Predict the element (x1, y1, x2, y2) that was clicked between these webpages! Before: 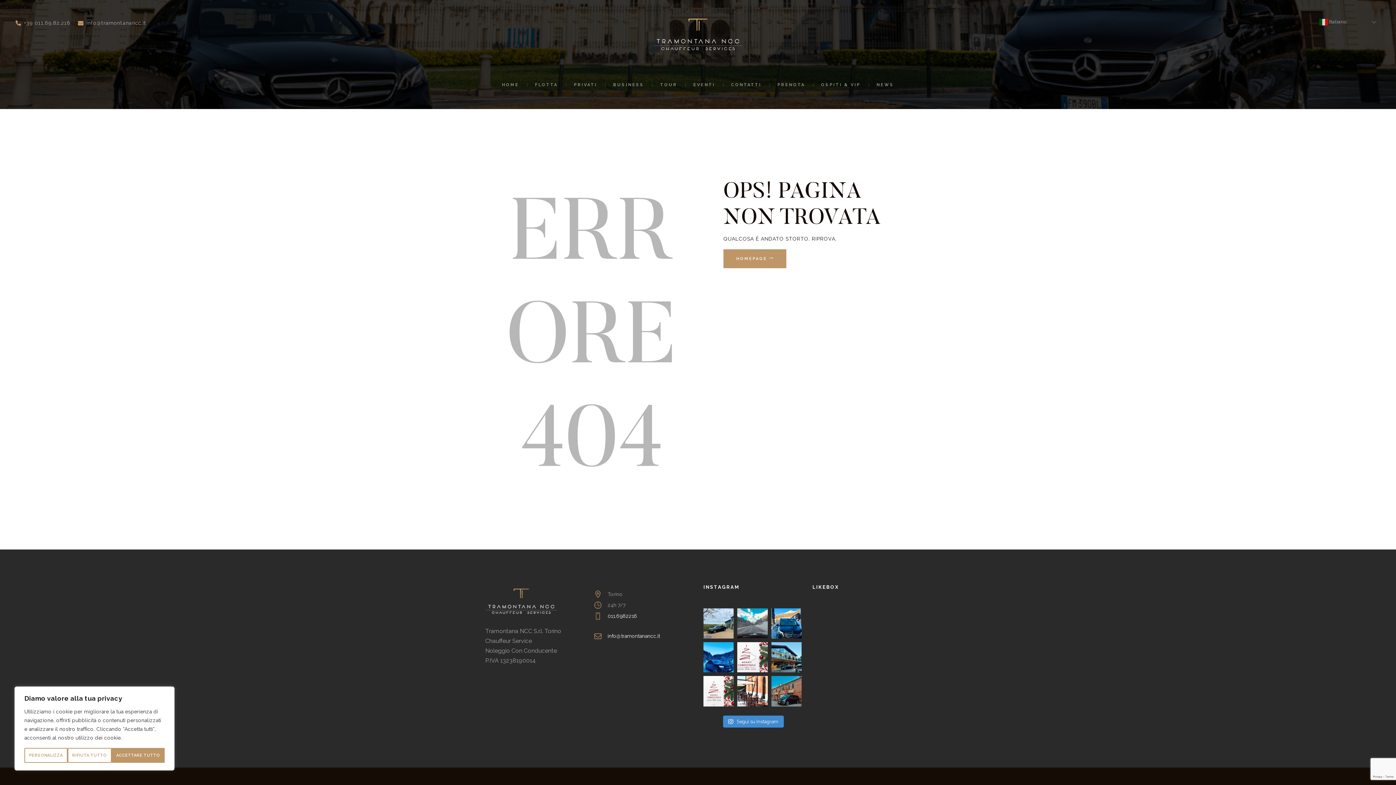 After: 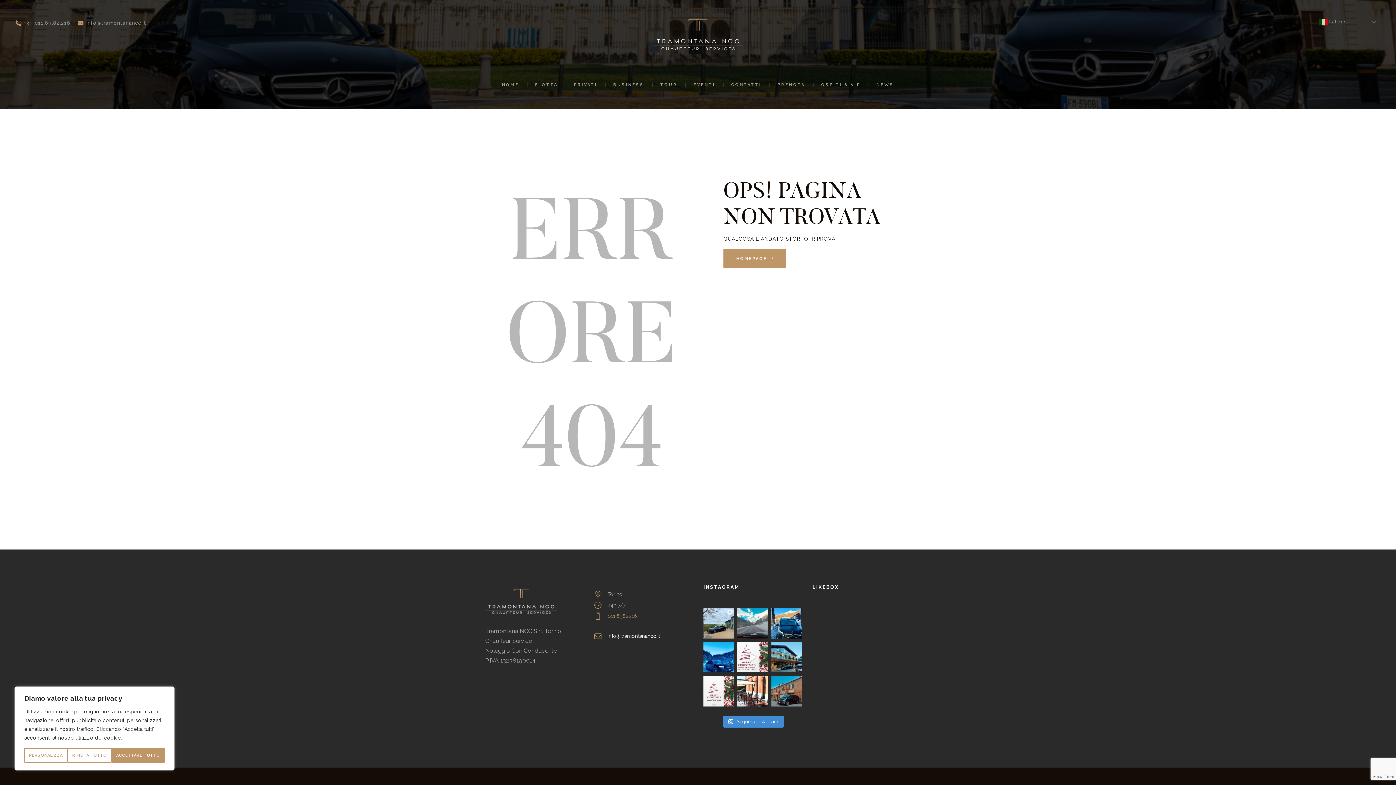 Action: bbox: (607, 613, 637, 619) label: 011.6982216